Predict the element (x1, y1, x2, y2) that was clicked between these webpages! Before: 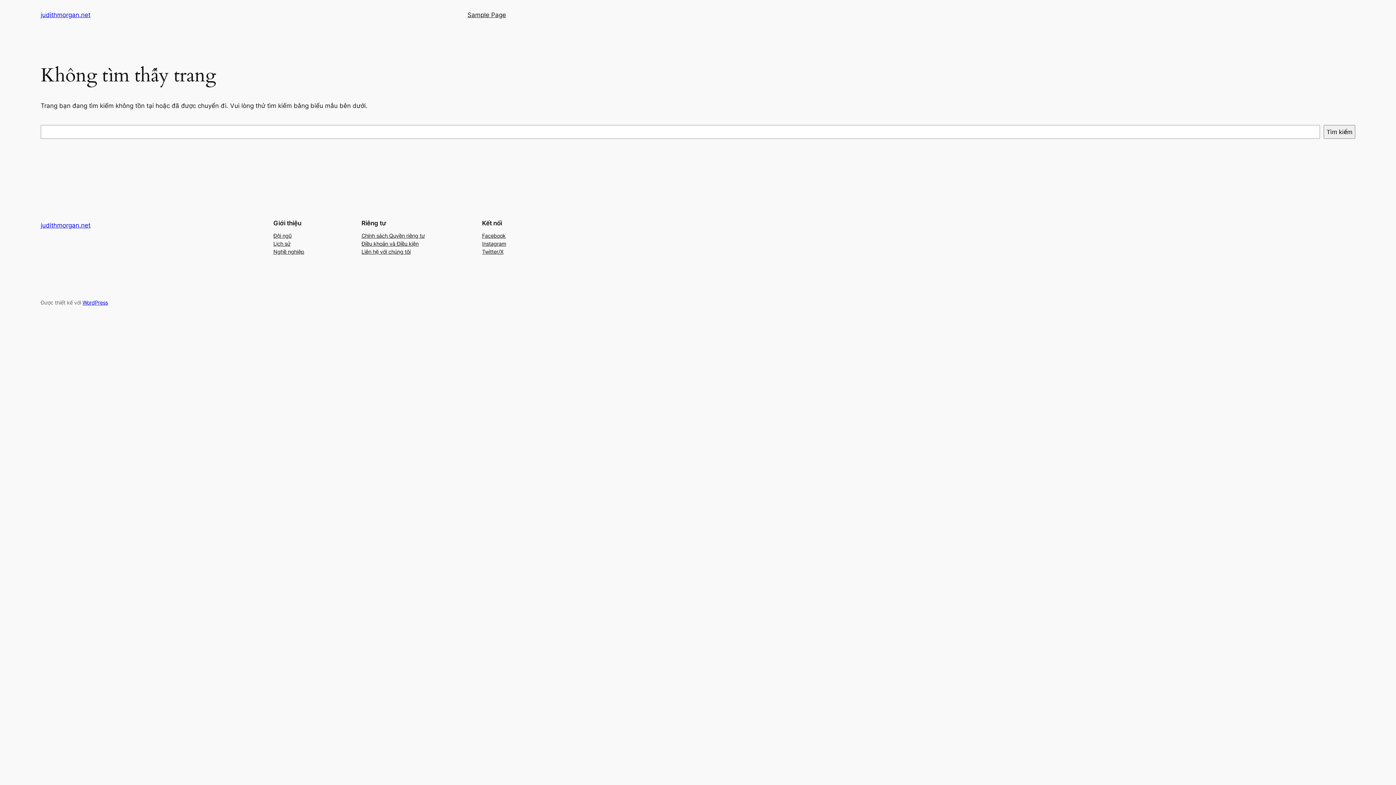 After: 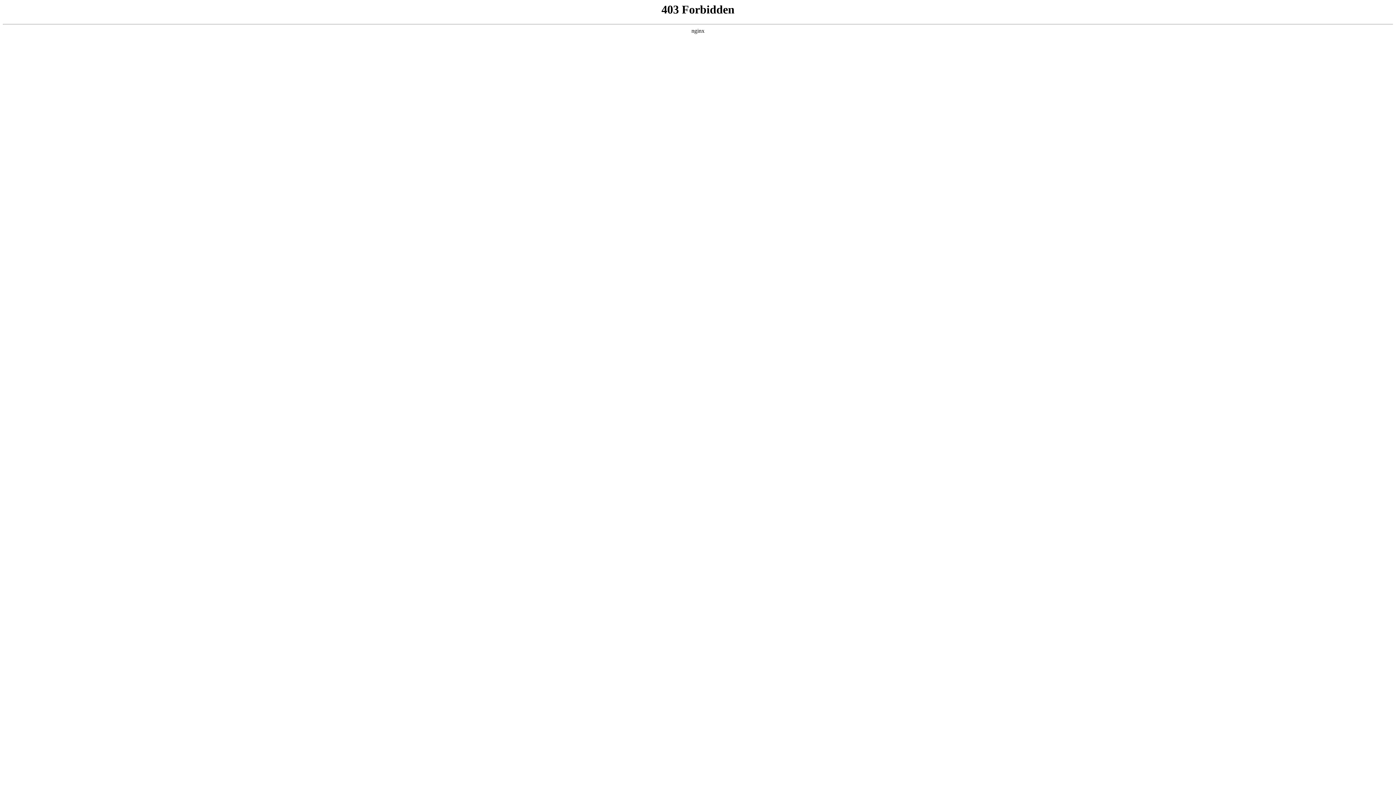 Action: label: WordPress bbox: (82, 299, 108, 305)